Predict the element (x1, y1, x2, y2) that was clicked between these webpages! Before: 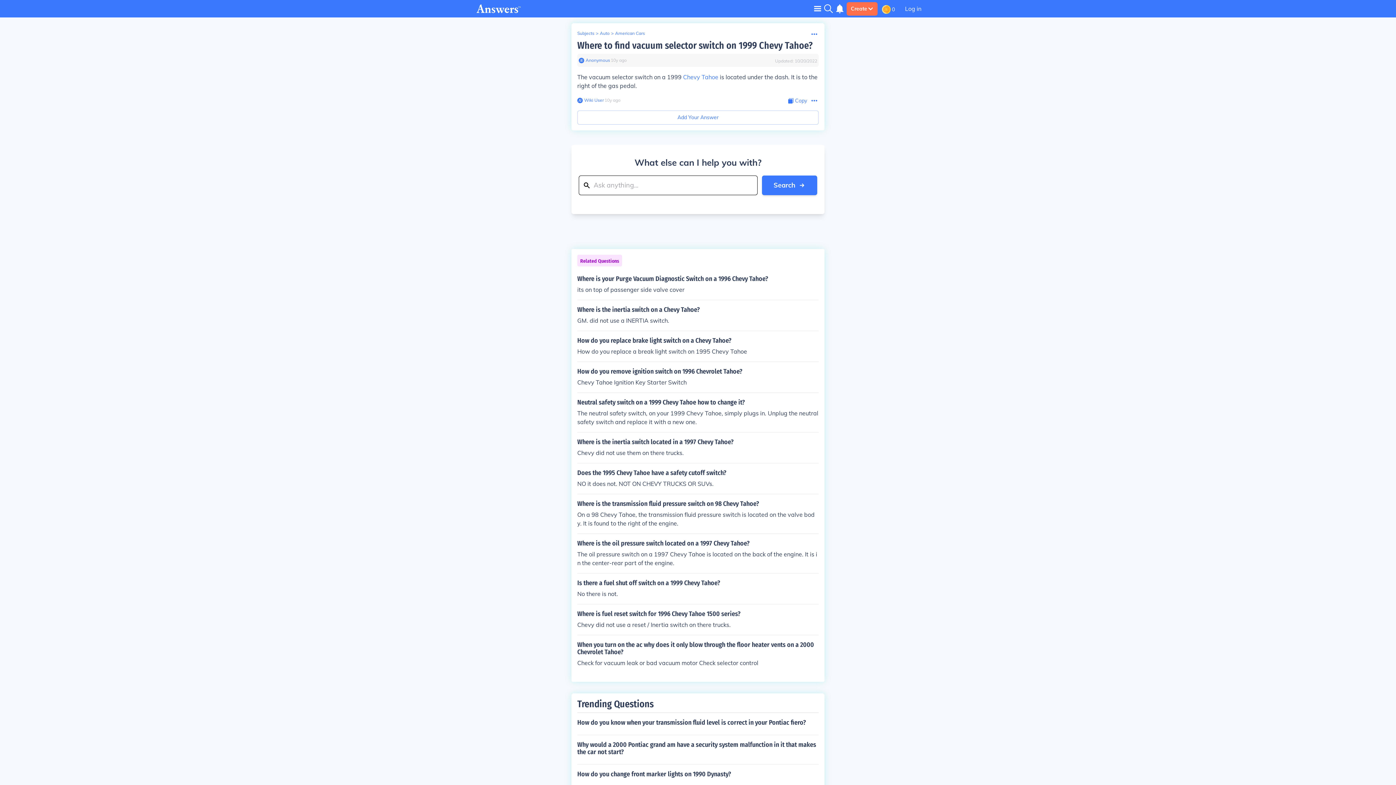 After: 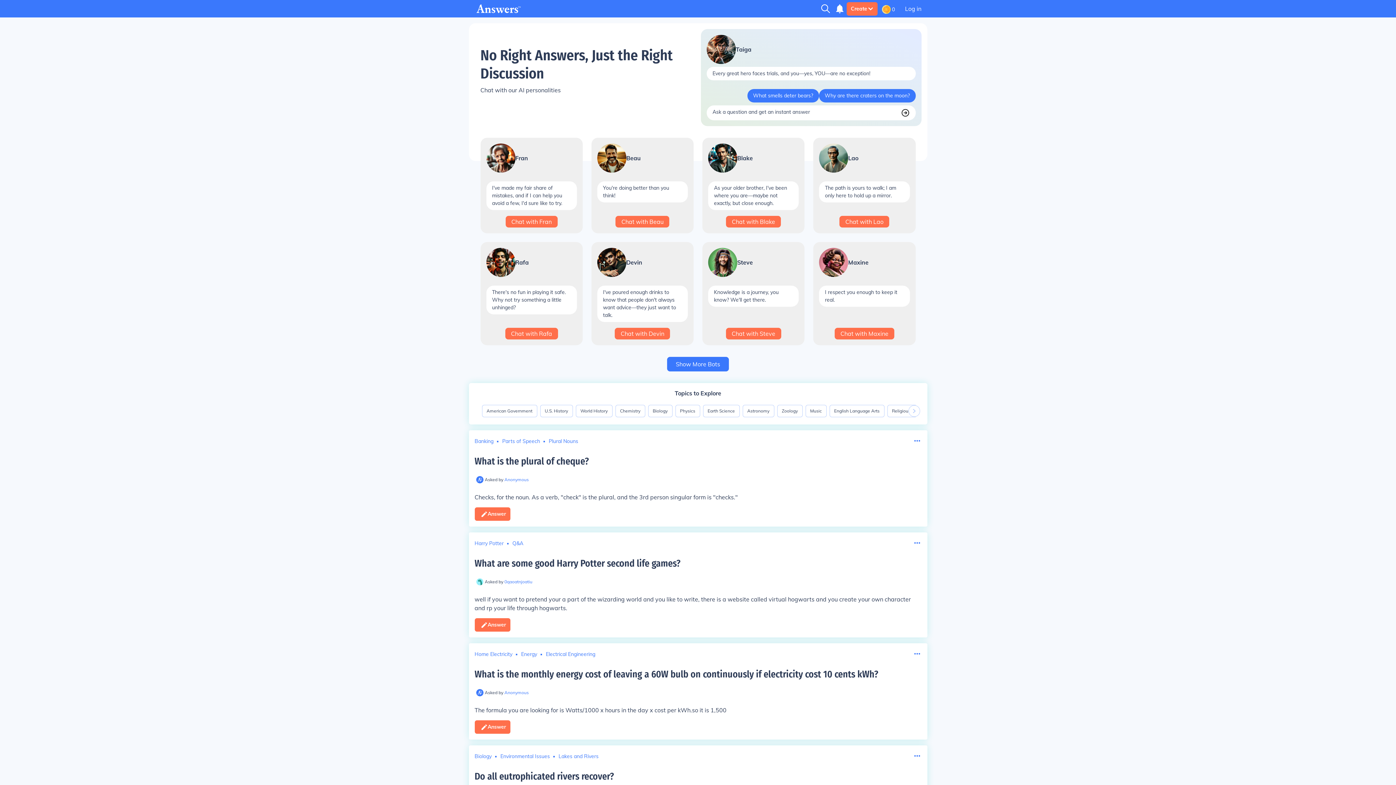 Action: bbox: (476, 4, 521, 13)